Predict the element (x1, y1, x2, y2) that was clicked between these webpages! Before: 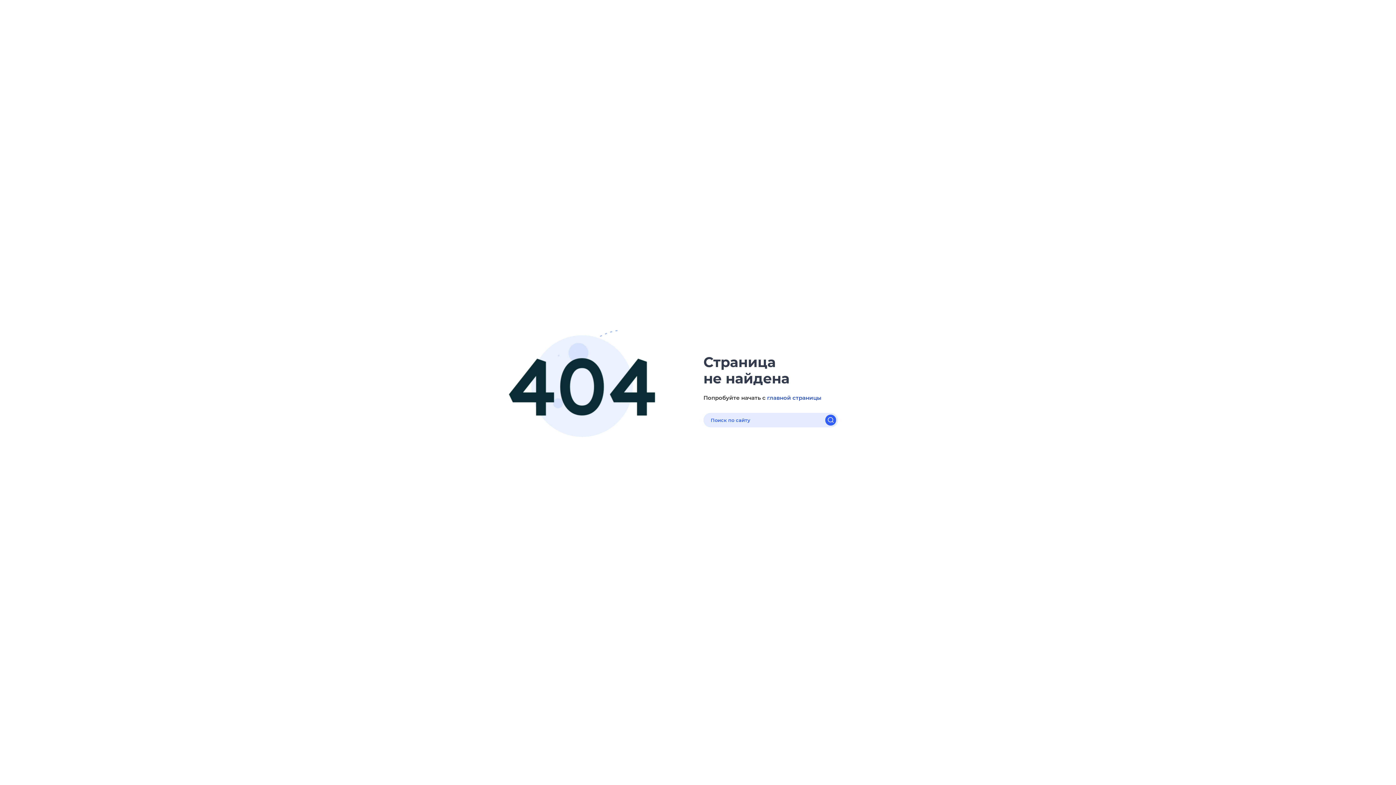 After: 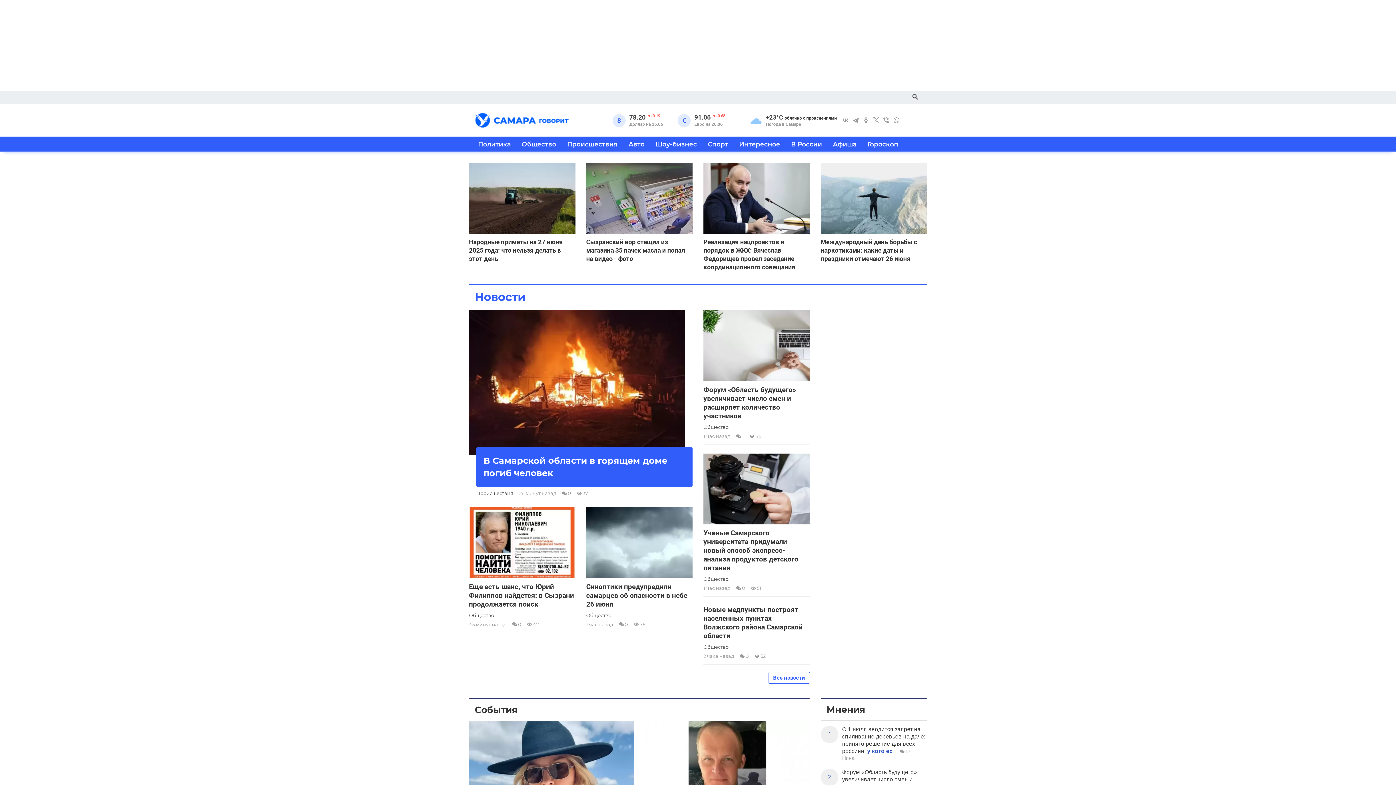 Action: label: главной страницы bbox: (767, 394, 821, 401)